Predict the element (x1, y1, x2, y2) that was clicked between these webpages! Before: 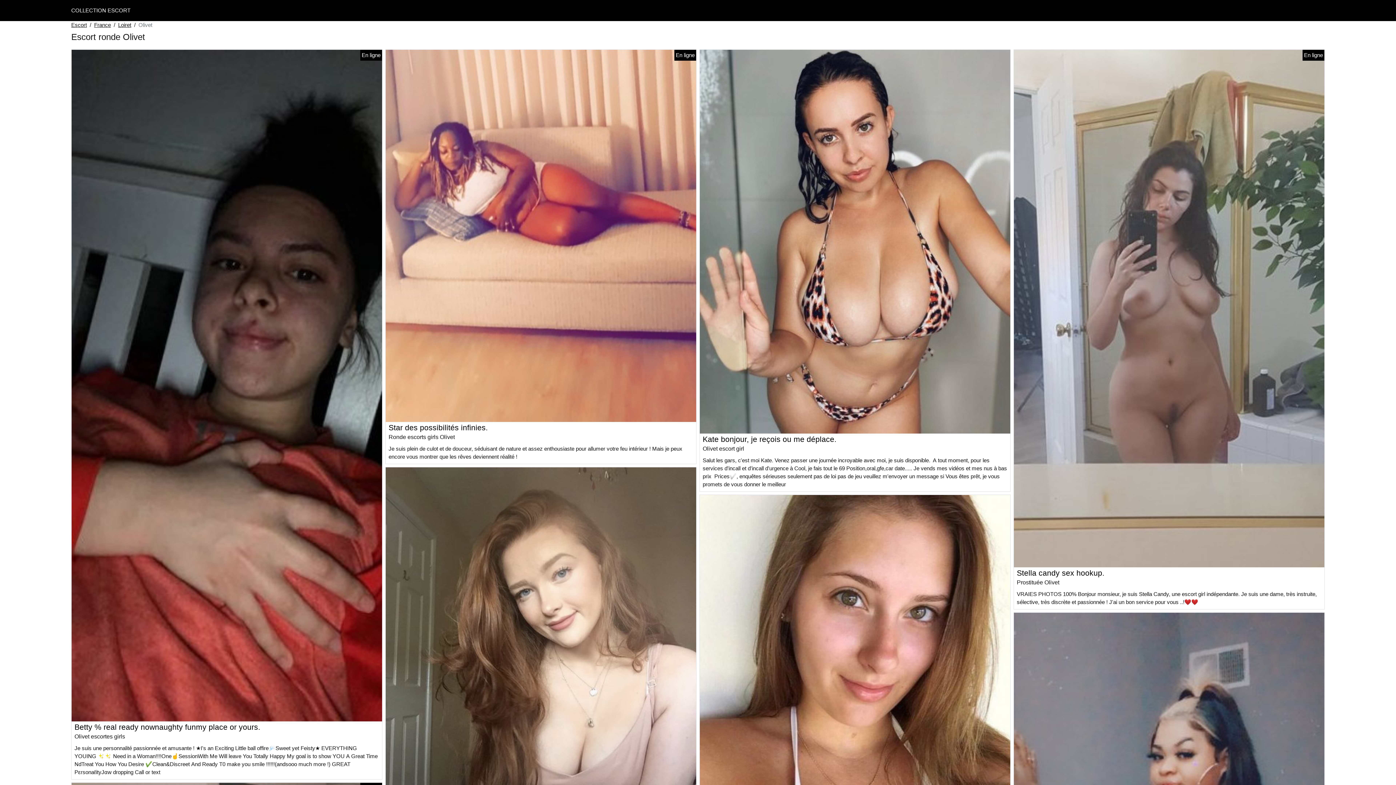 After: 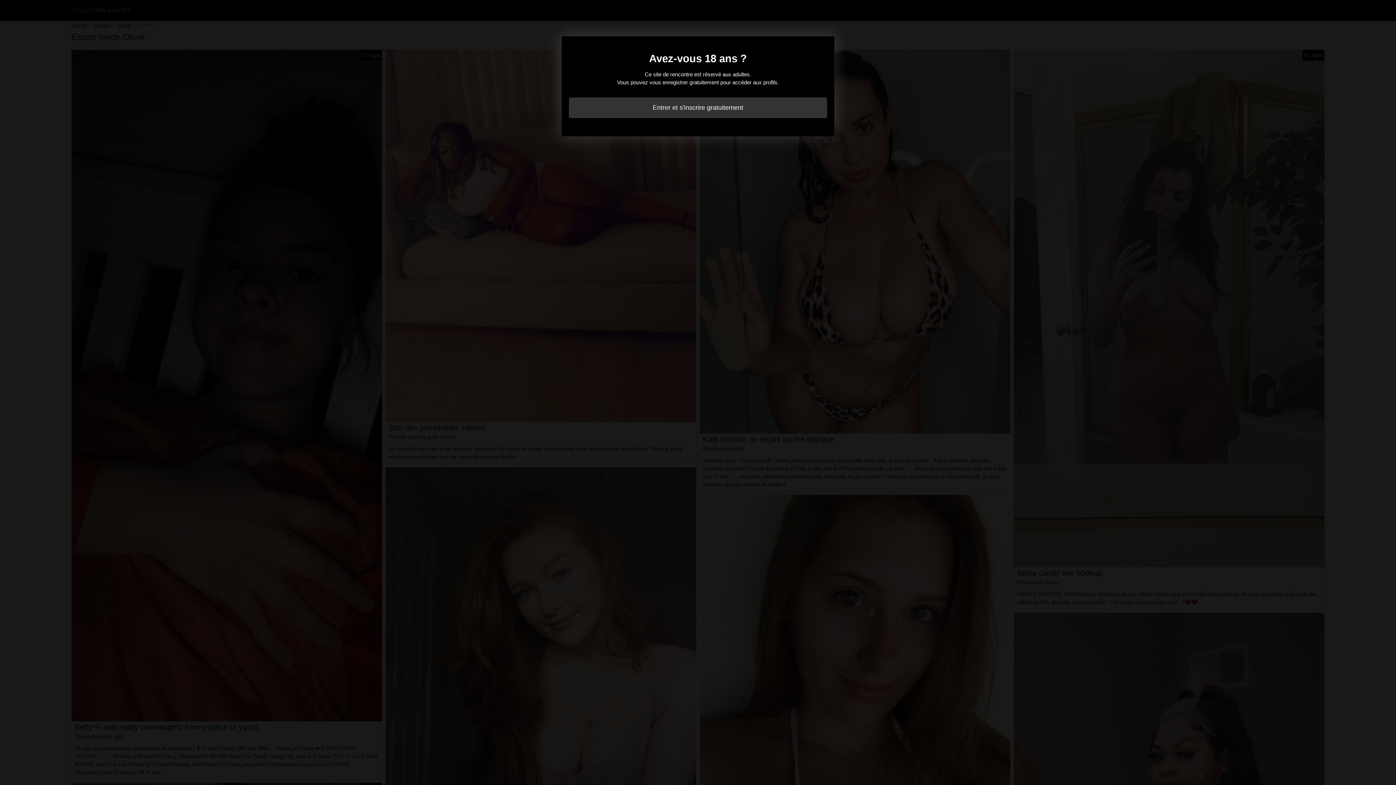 Action: bbox: (385, 655, 696, 661)